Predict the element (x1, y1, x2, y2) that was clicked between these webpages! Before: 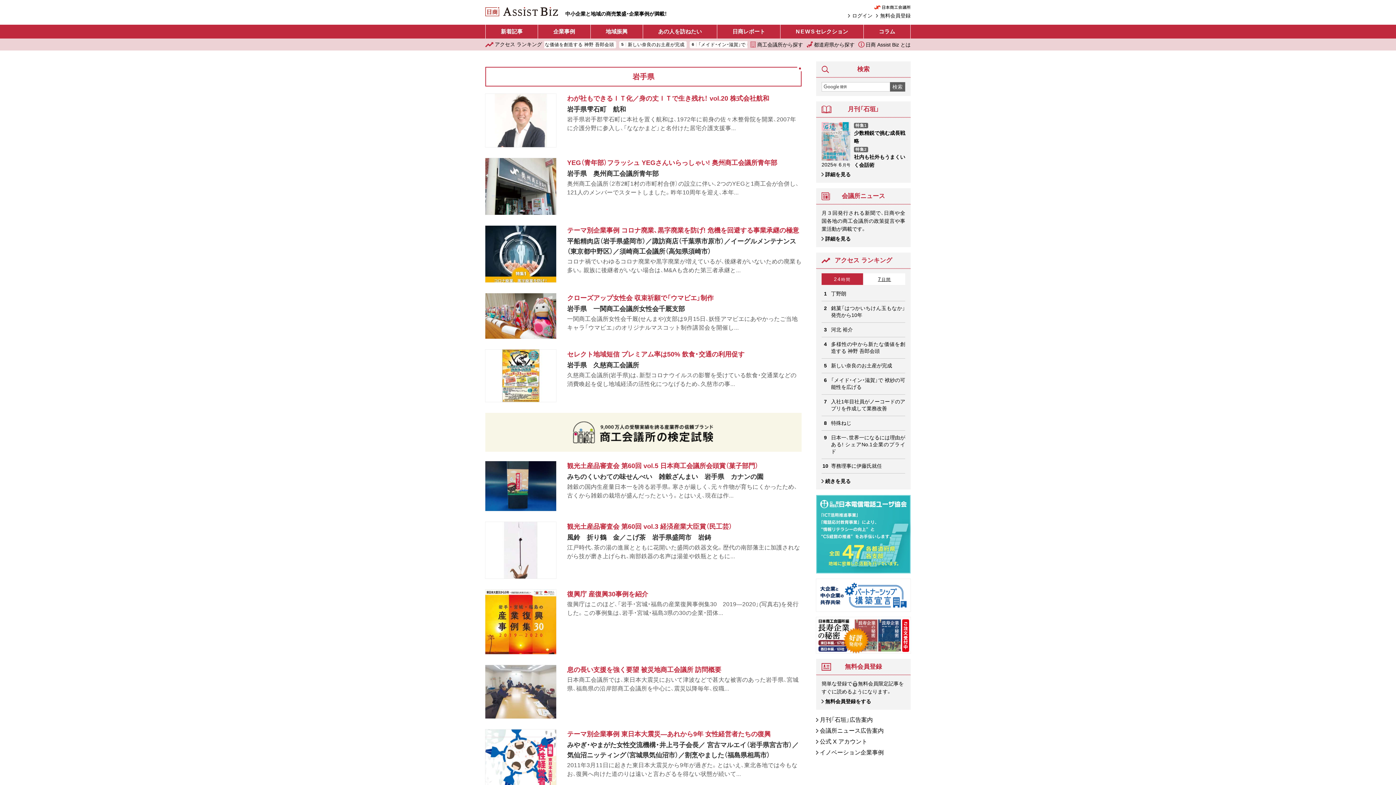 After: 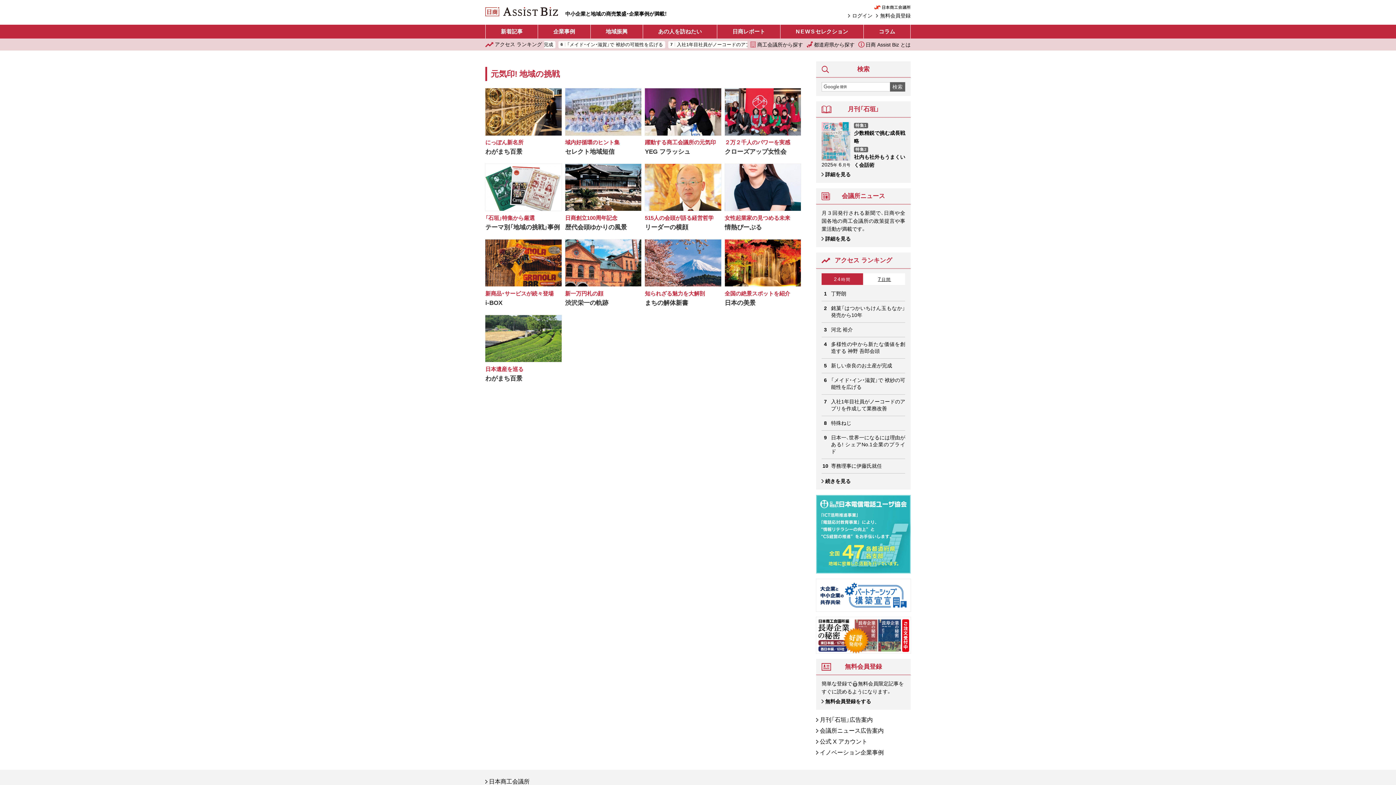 Action: label: 地域振興 bbox: (590, 24, 643, 38)